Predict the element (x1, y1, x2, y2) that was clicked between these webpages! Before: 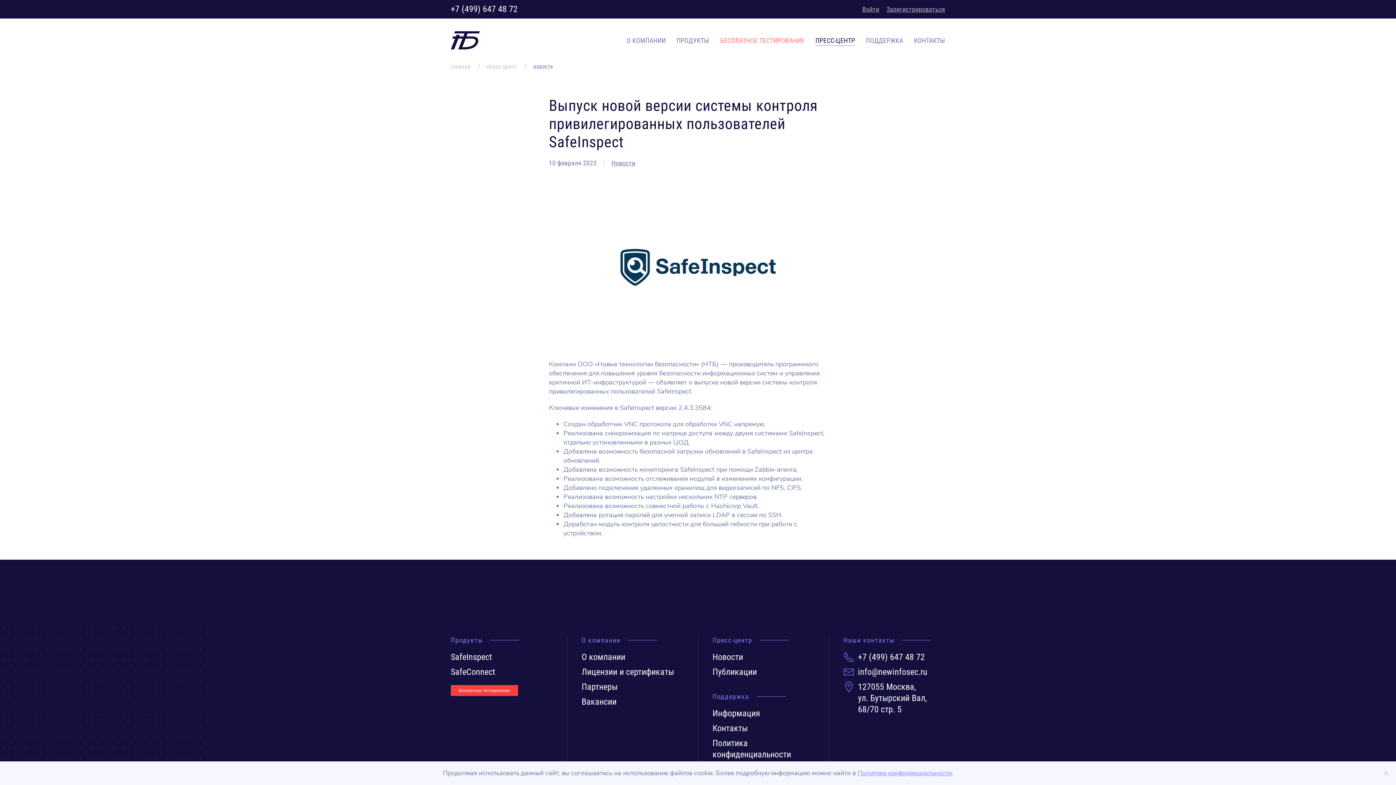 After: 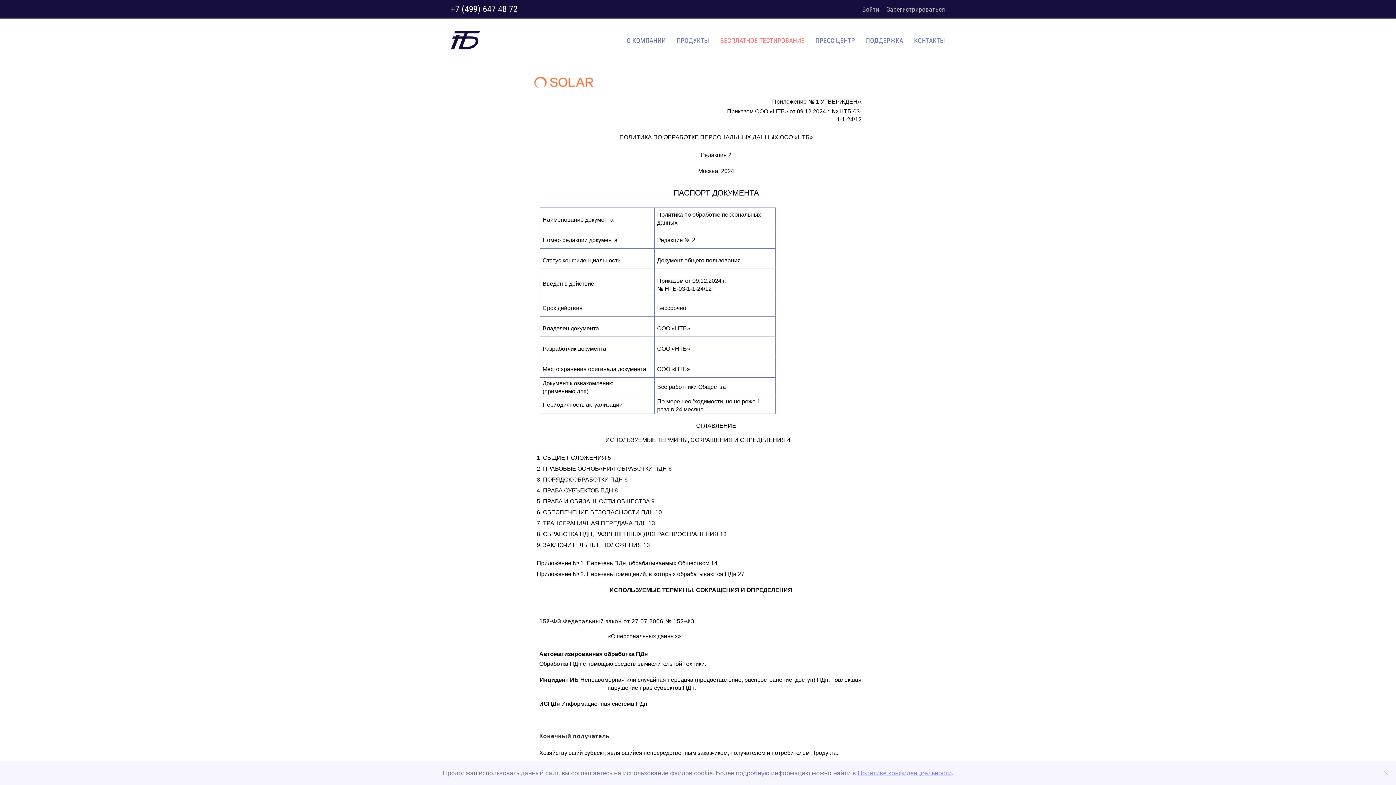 Action: bbox: (857, 769, 952, 777) label: Политике конфиденциальности